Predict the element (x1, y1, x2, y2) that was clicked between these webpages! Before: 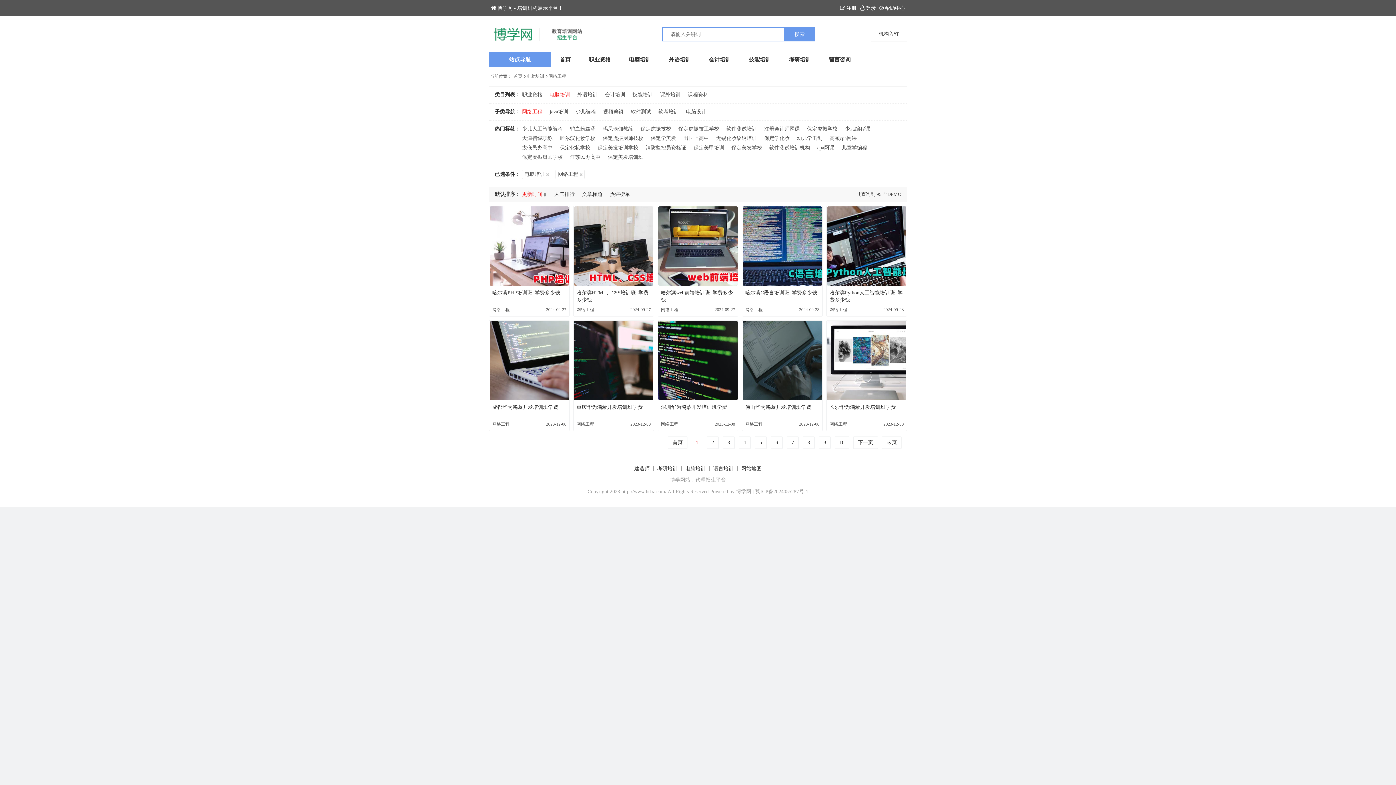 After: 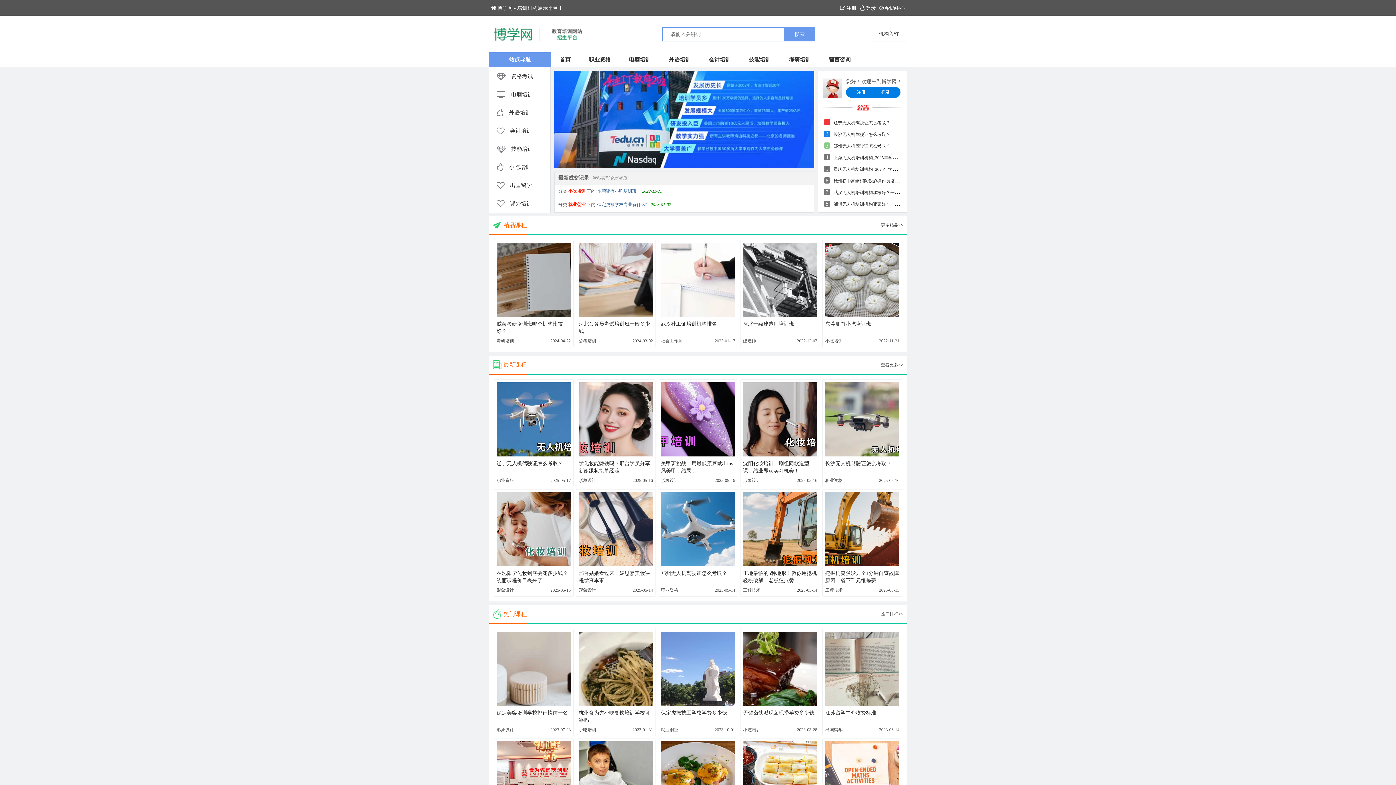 Action: bbox: (513, 73, 522, 78) label: 首页